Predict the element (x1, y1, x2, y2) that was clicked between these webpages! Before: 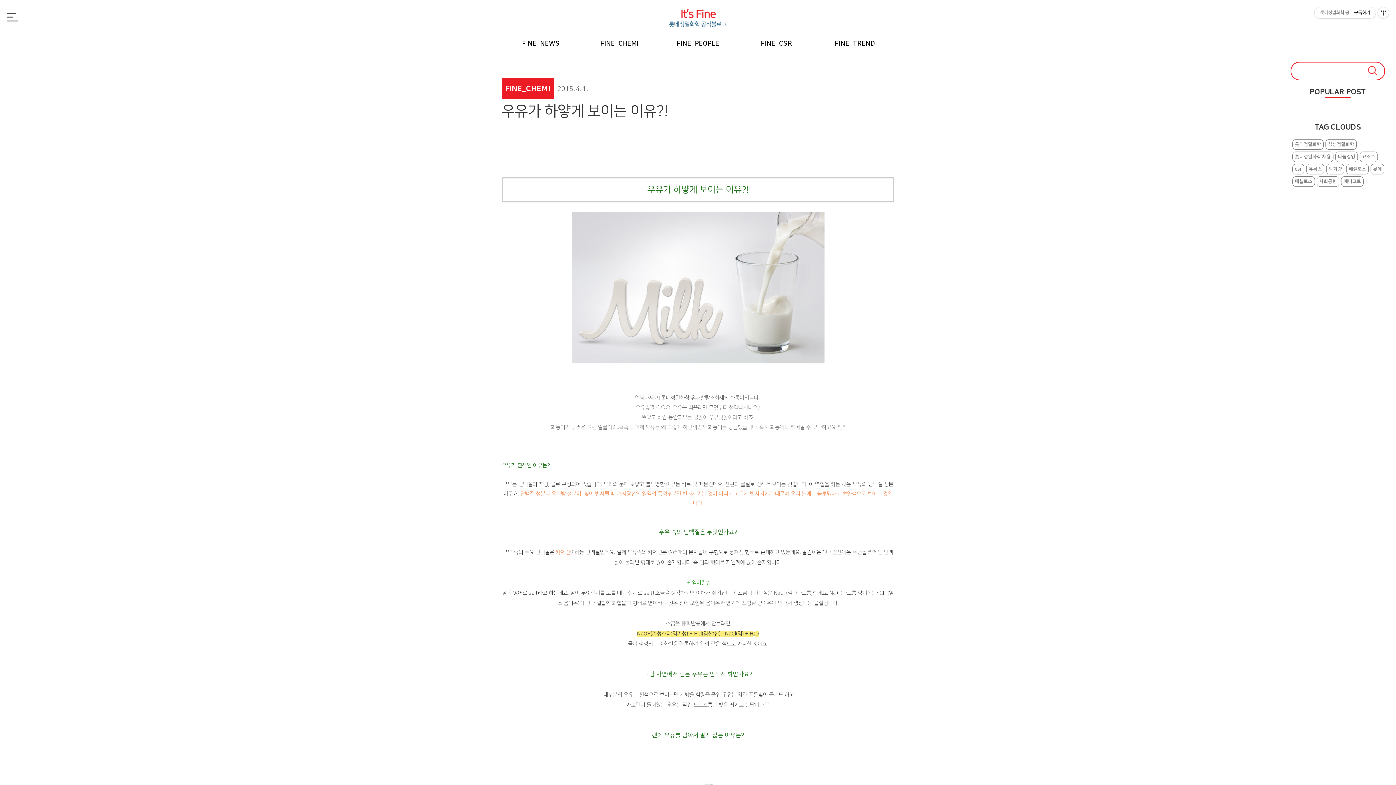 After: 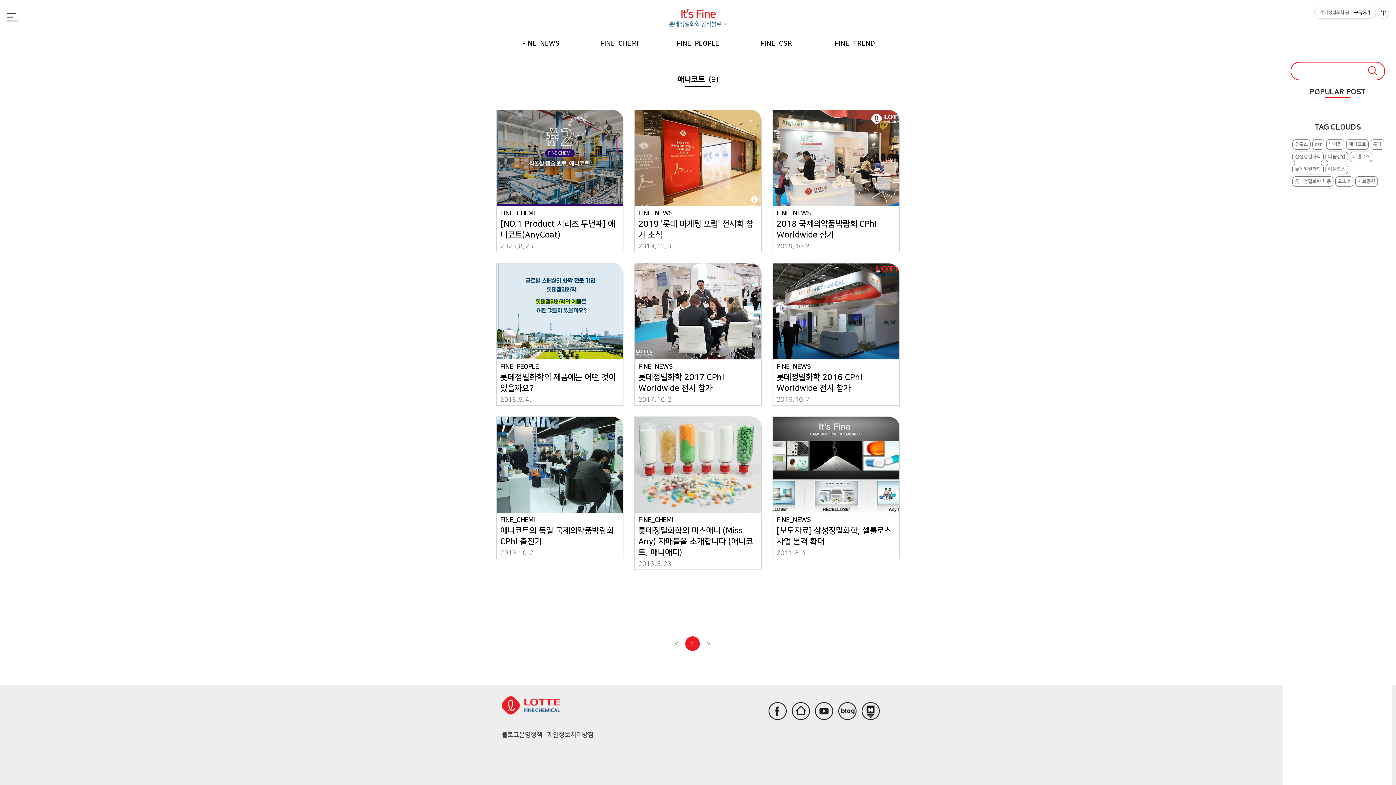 Action: label: 애니코트 bbox: (1341, 176, 1364, 186)